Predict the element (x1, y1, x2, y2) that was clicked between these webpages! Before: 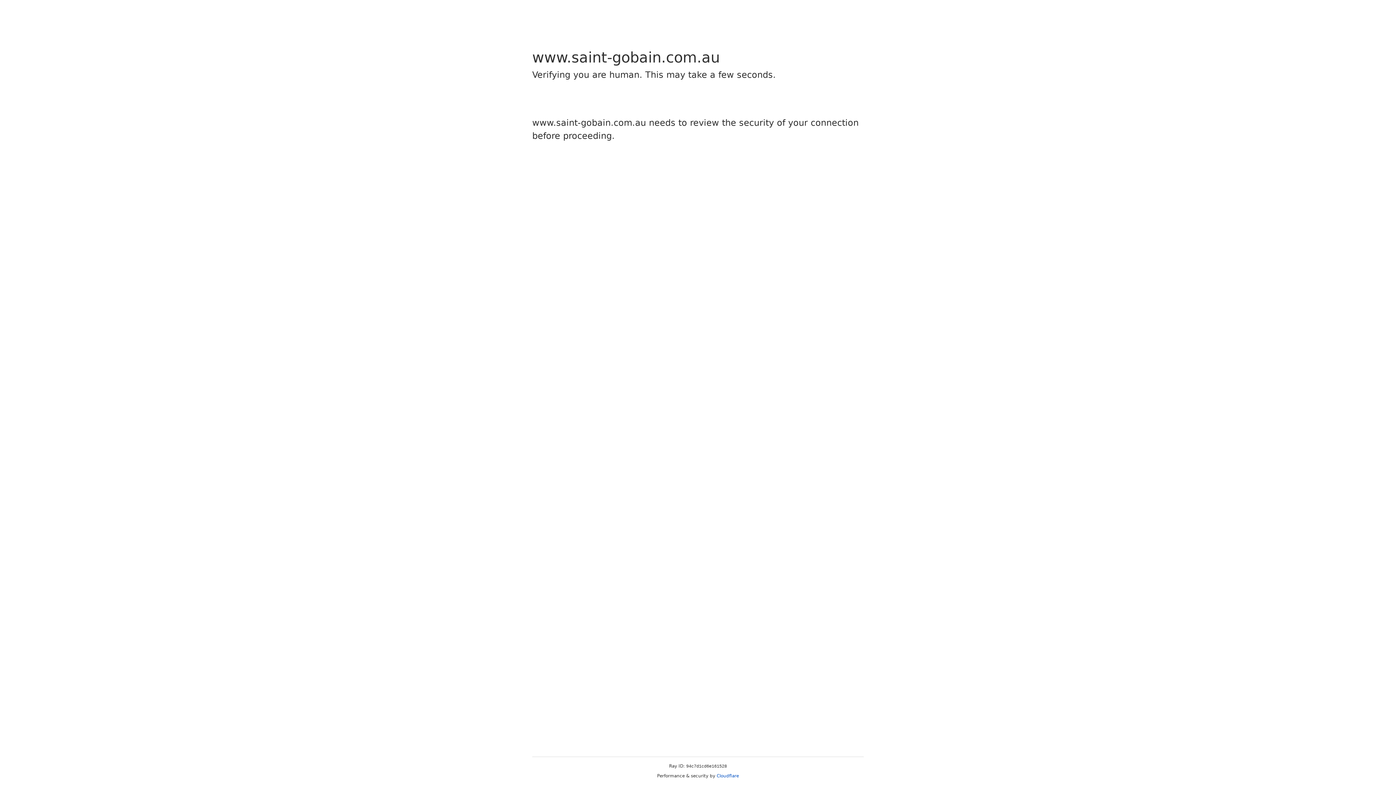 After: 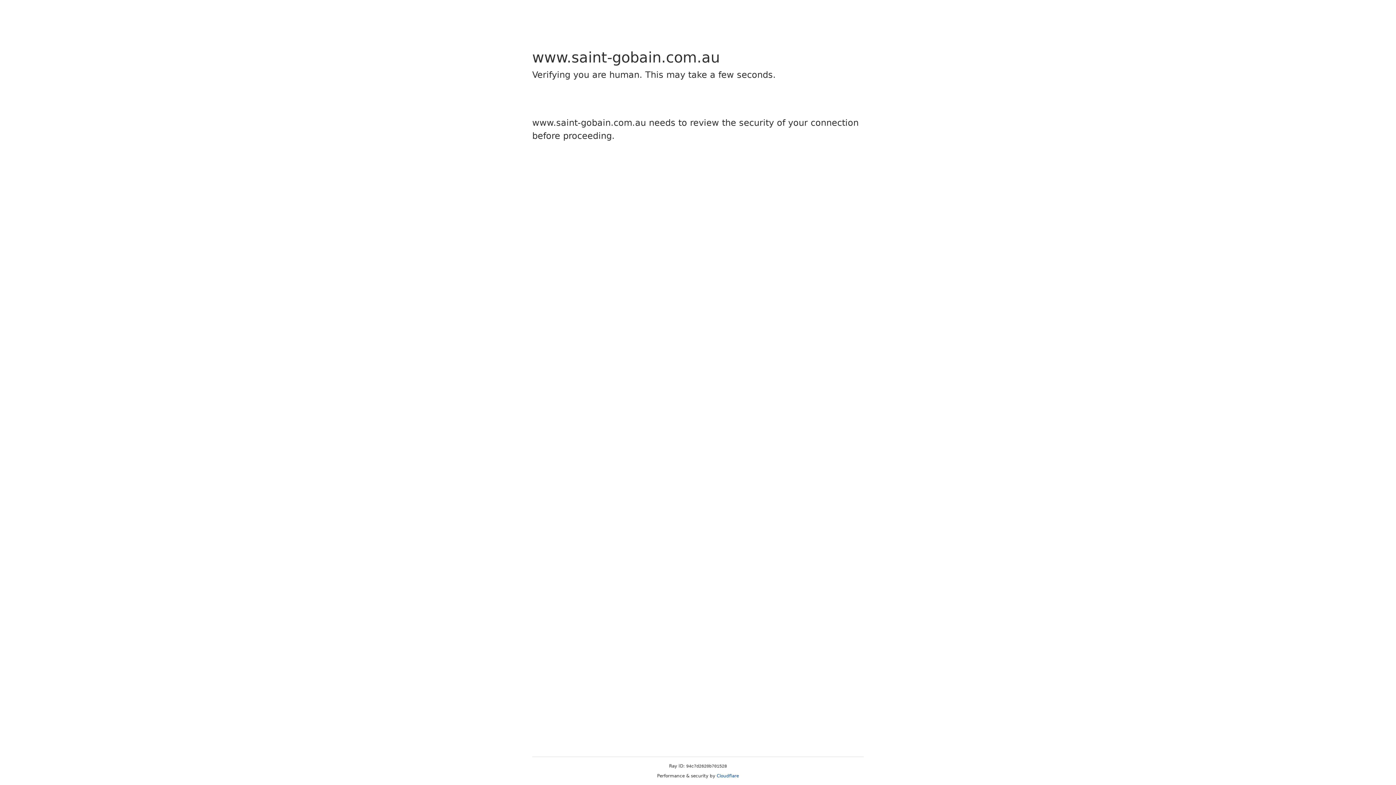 Action: label: Cloudflare bbox: (716, 773, 739, 778)